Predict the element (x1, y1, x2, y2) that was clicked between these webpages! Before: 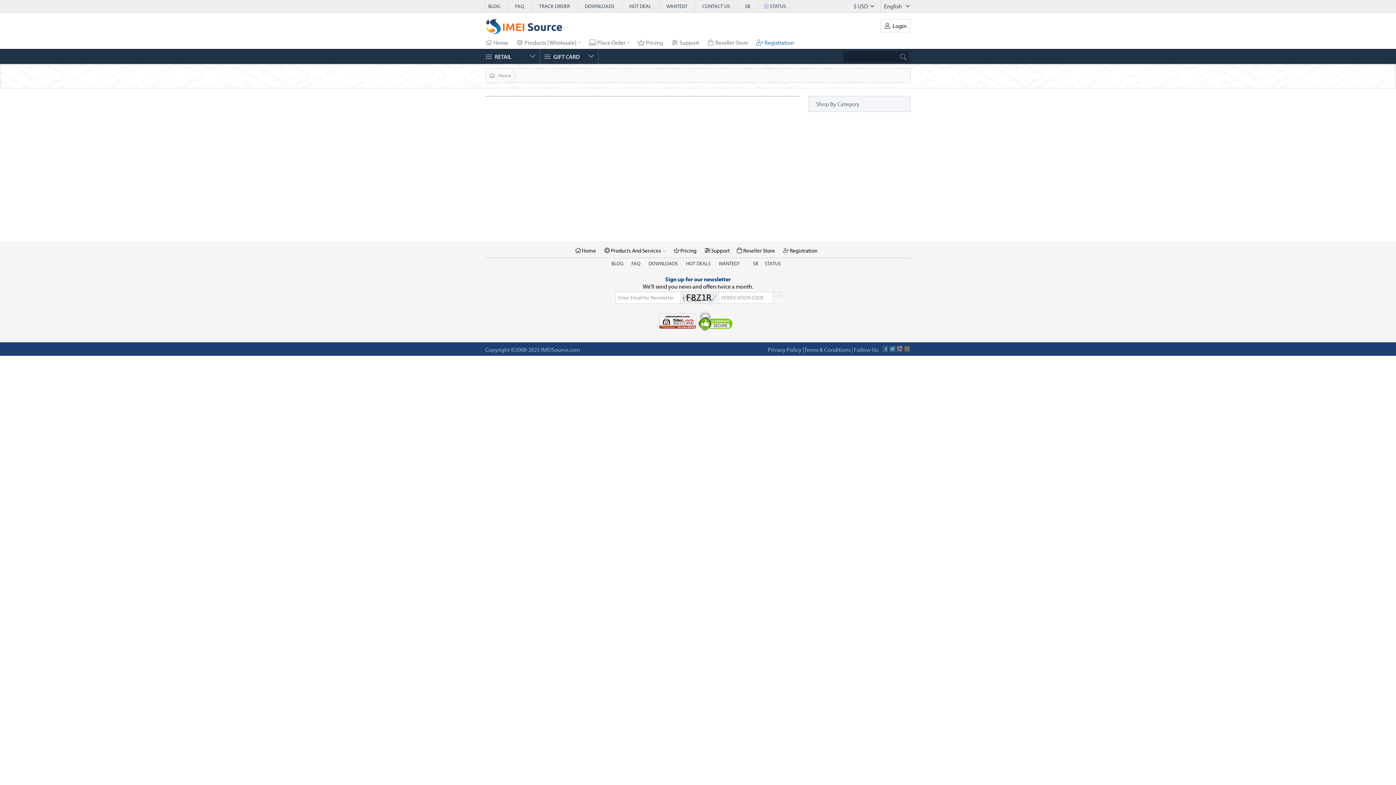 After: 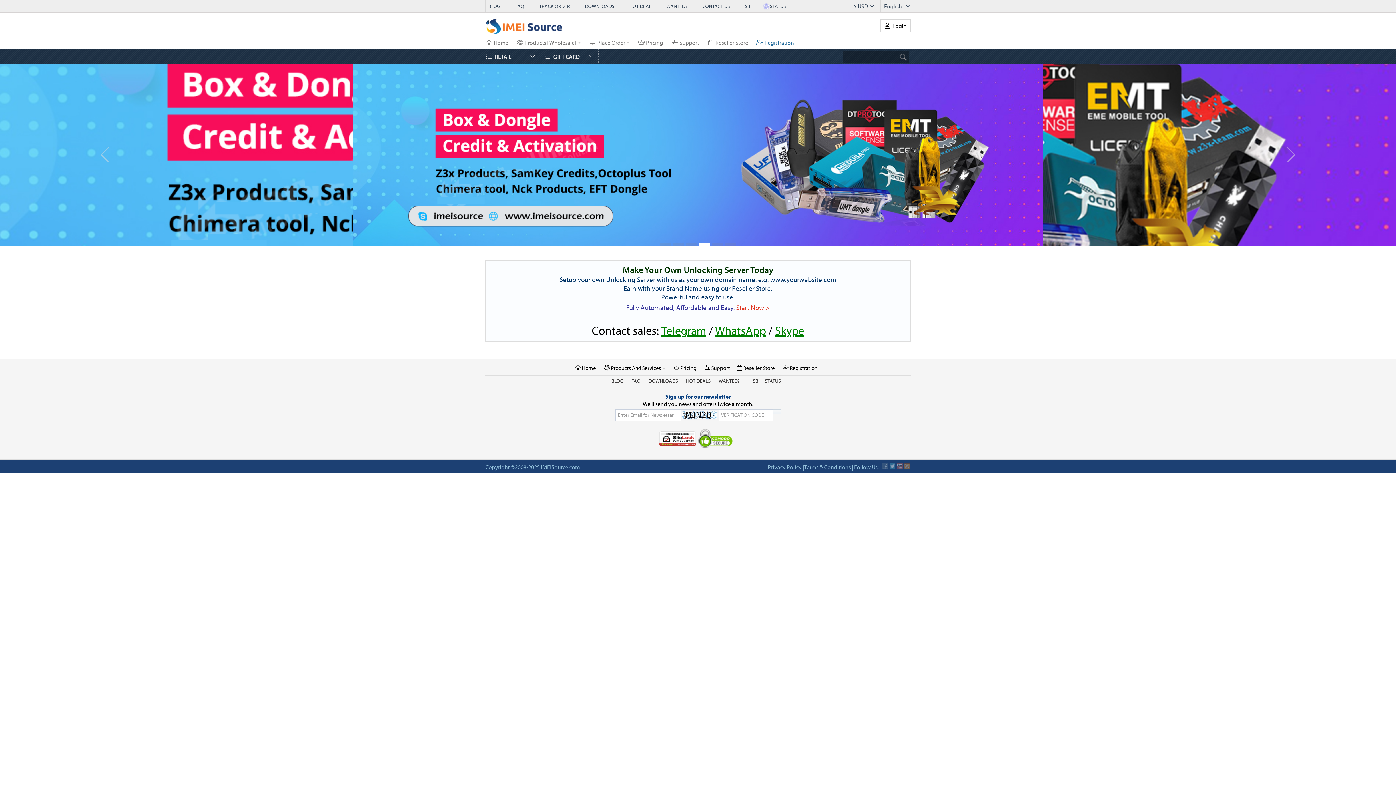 Action: bbox: (485, 17, 563, 38)